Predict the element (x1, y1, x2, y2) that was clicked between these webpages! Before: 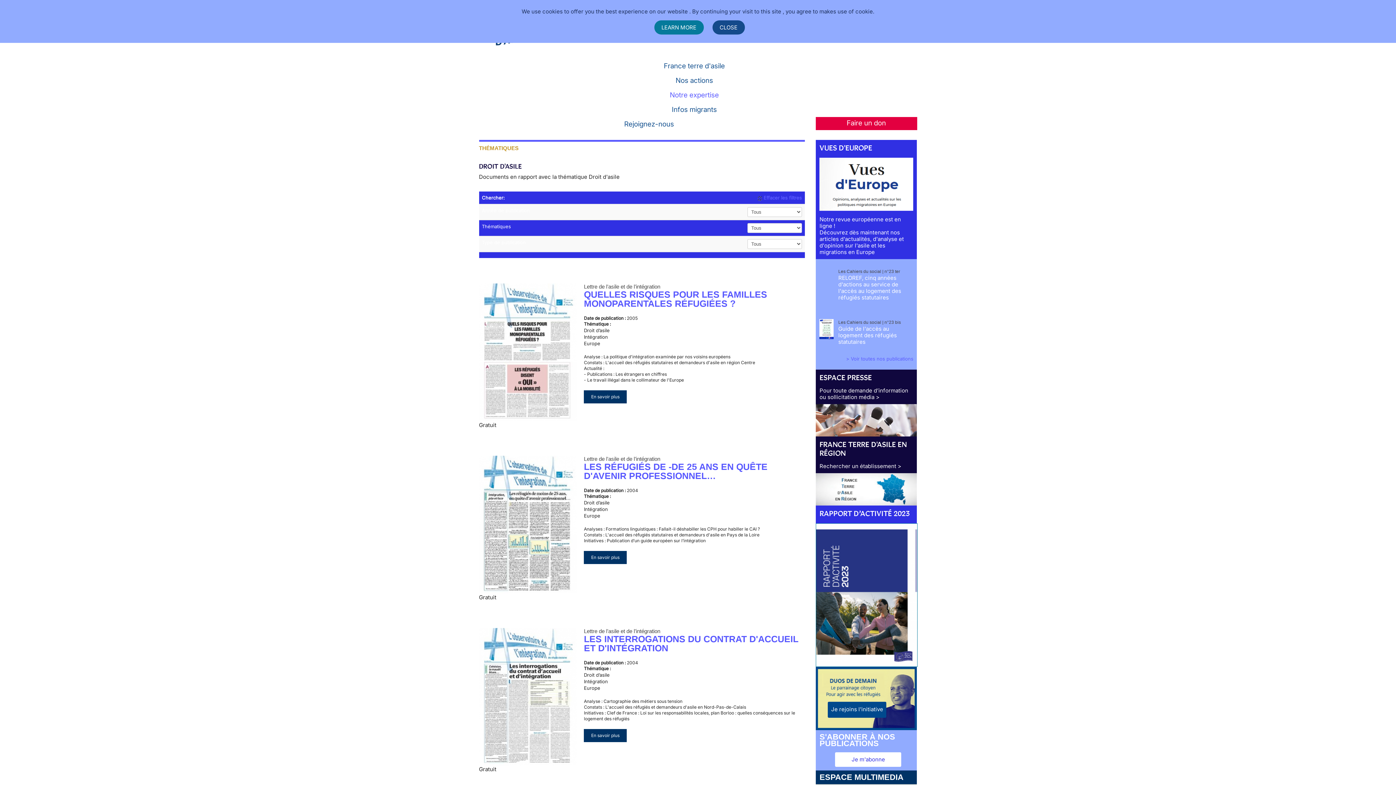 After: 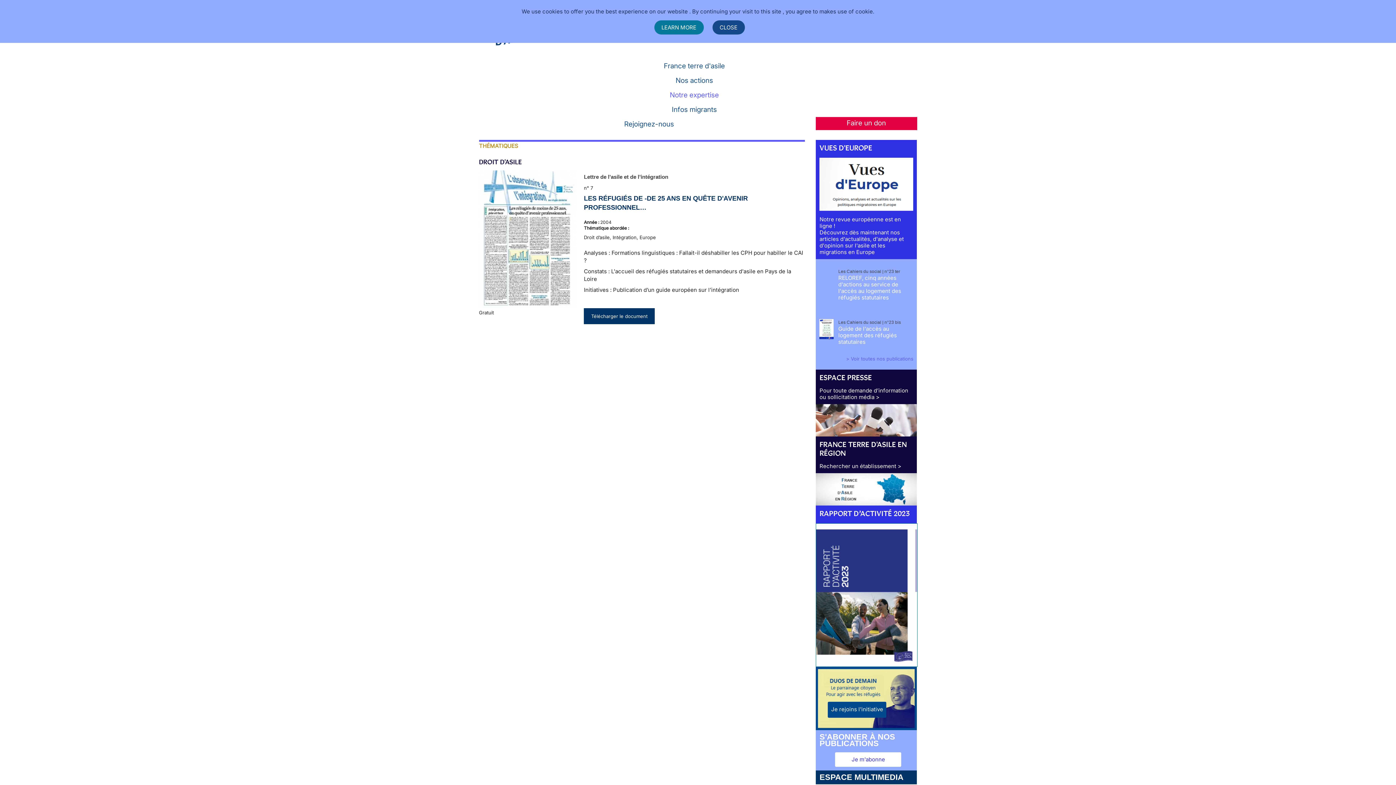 Action: bbox: (479, 521, 576, 527)